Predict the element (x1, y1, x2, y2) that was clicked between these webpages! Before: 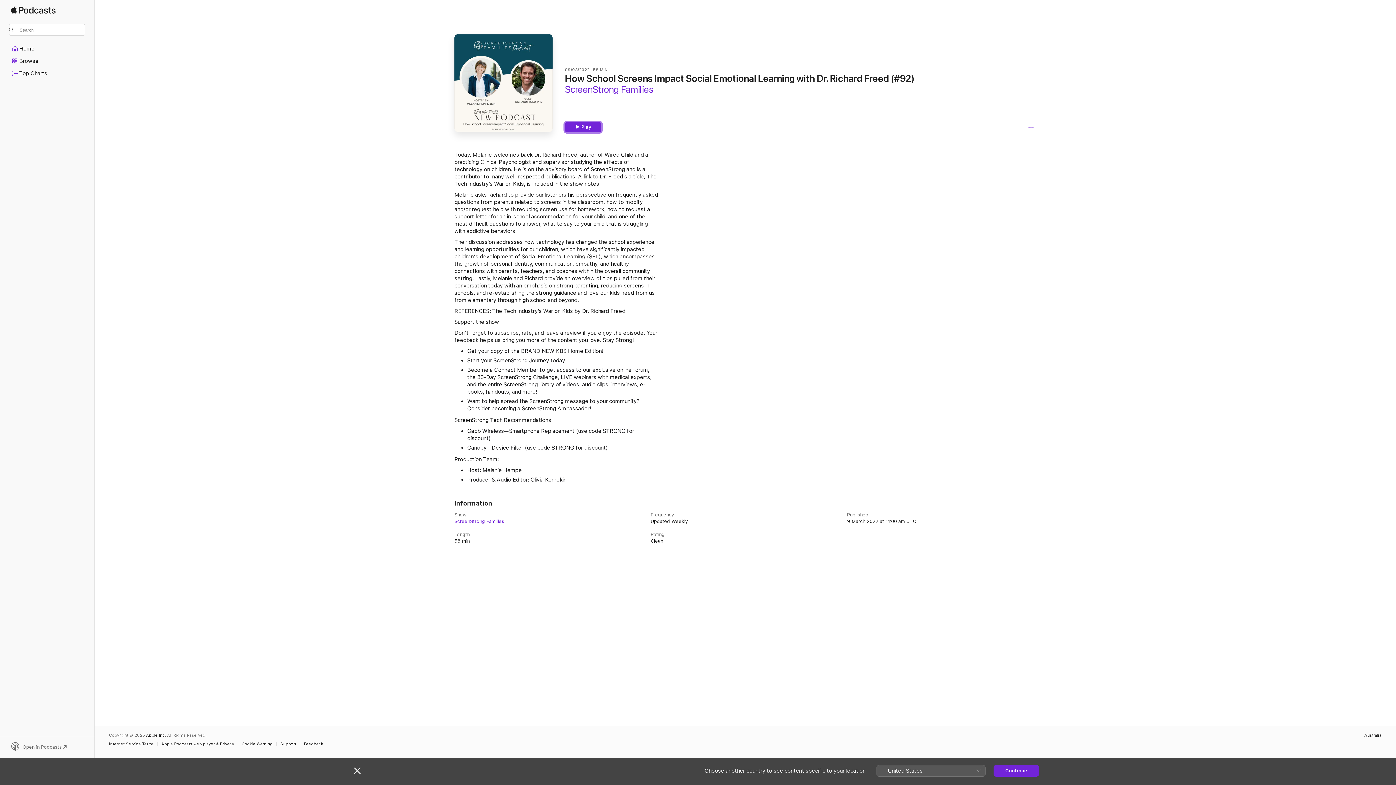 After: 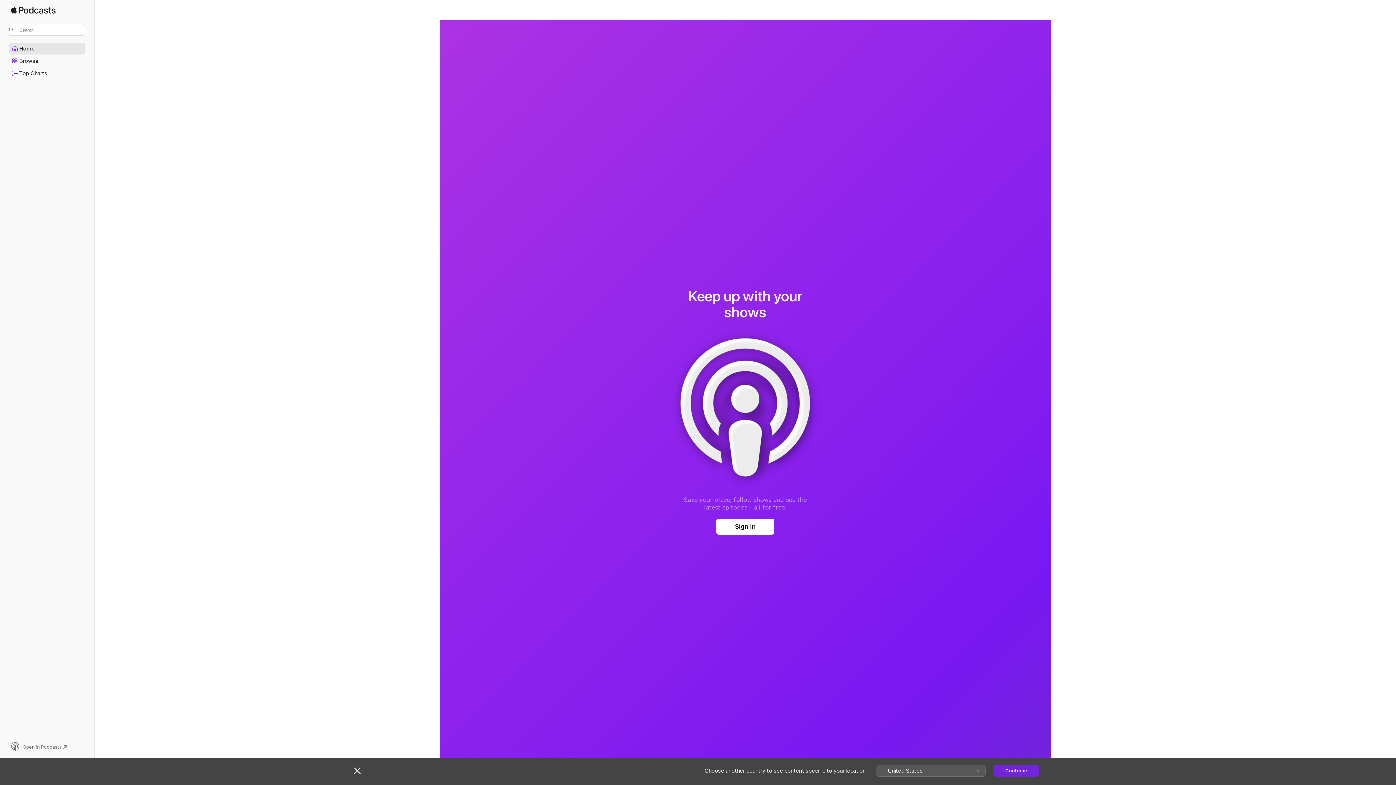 Action: label: Home bbox: (9, 43, 85, 54)